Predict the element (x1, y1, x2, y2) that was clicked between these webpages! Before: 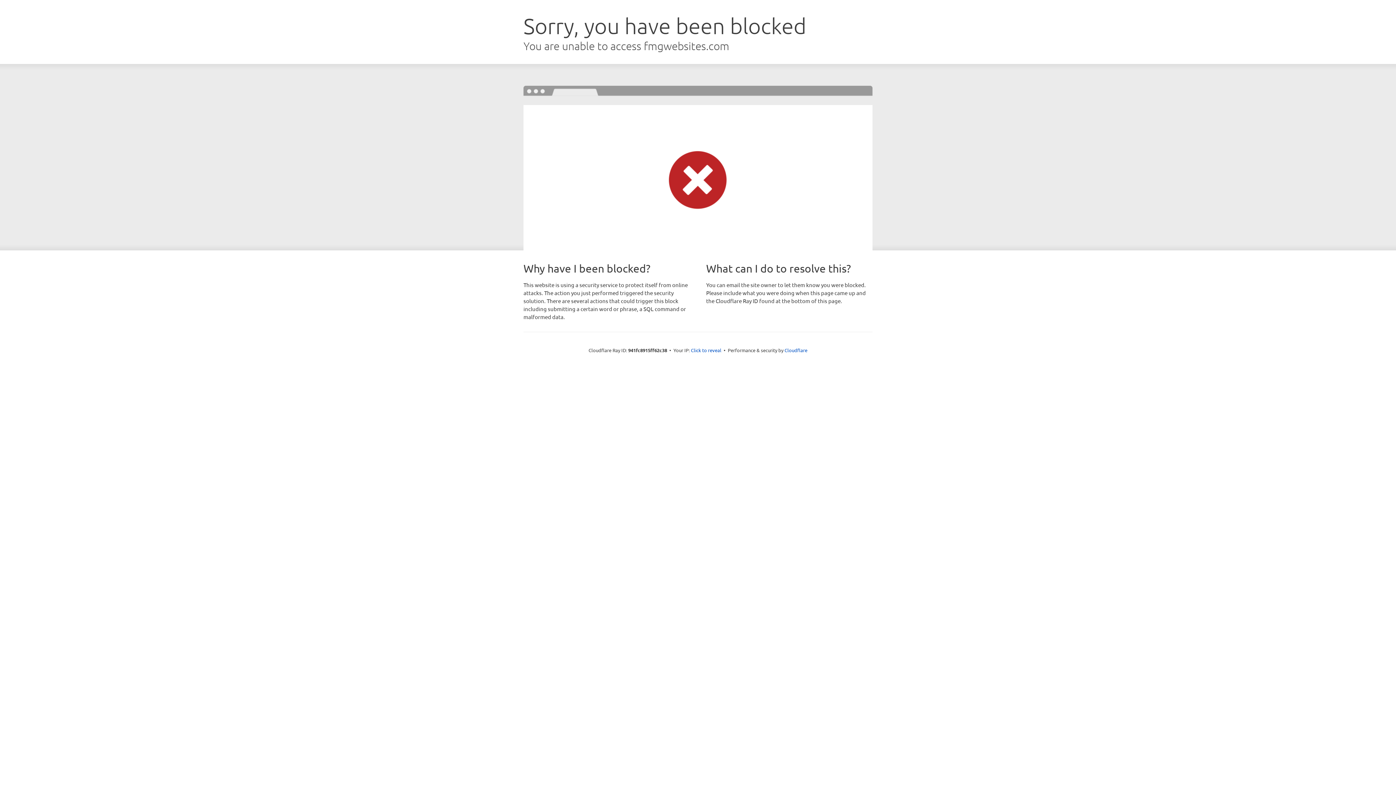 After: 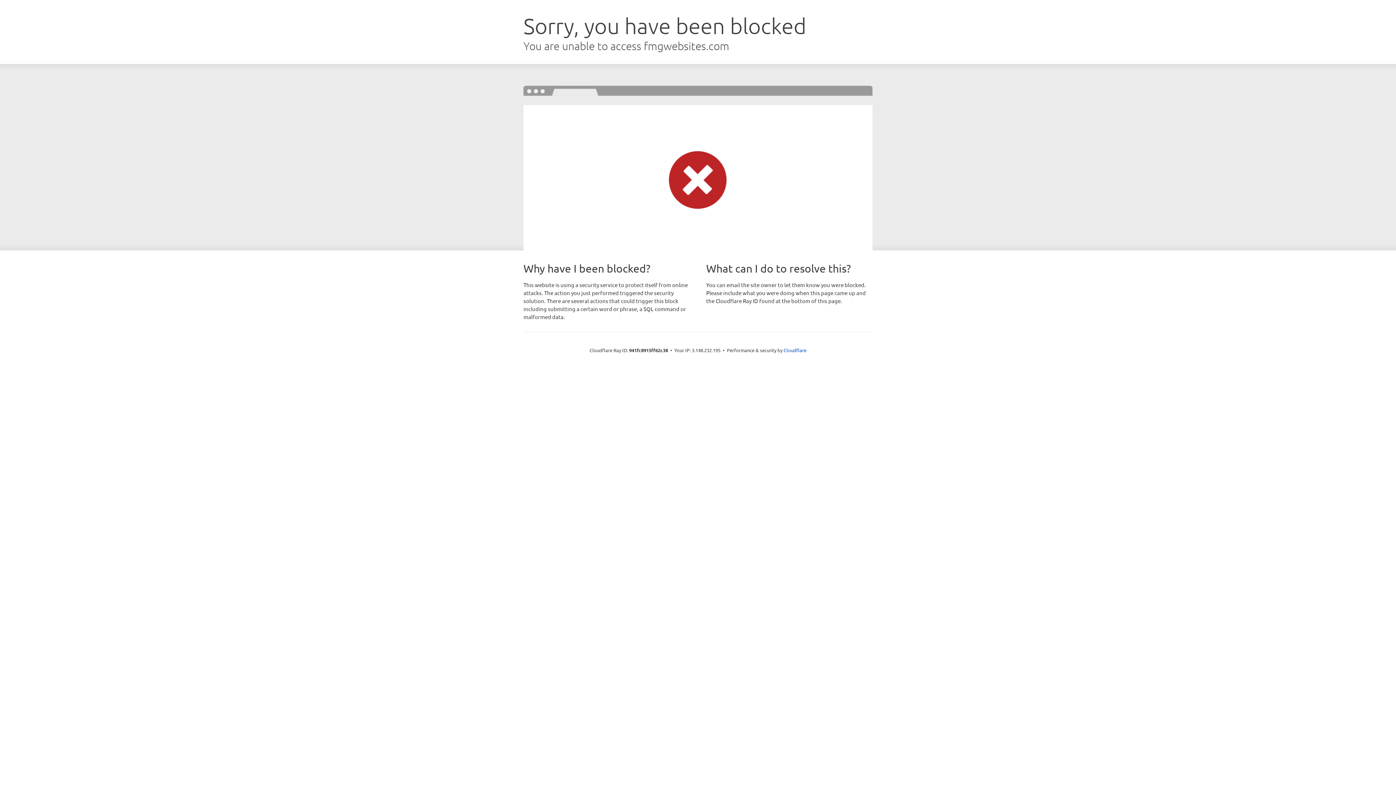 Action: label: Click to reveal bbox: (691, 346, 721, 353)